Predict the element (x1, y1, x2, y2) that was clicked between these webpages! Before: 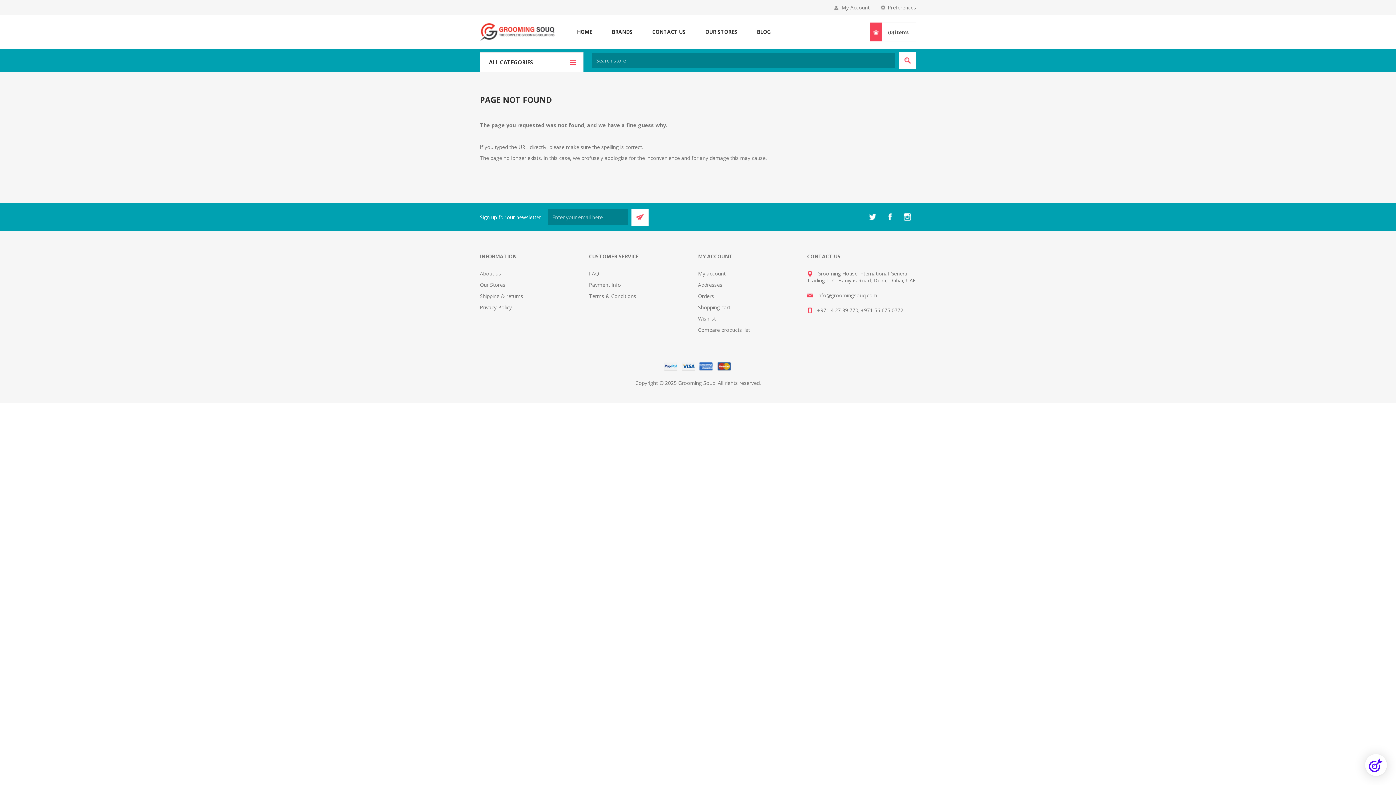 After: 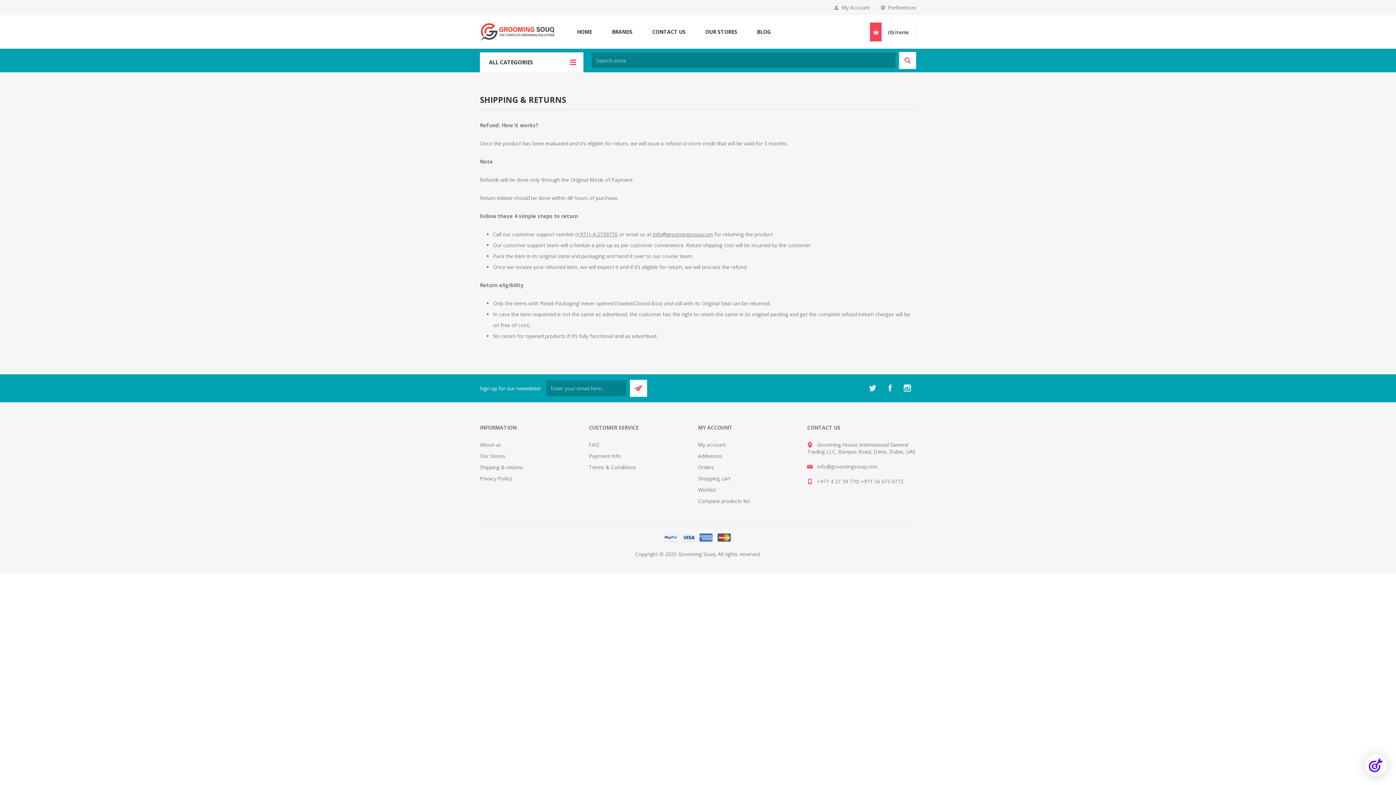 Action: bbox: (480, 292, 523, 299) label: Shipping & returns